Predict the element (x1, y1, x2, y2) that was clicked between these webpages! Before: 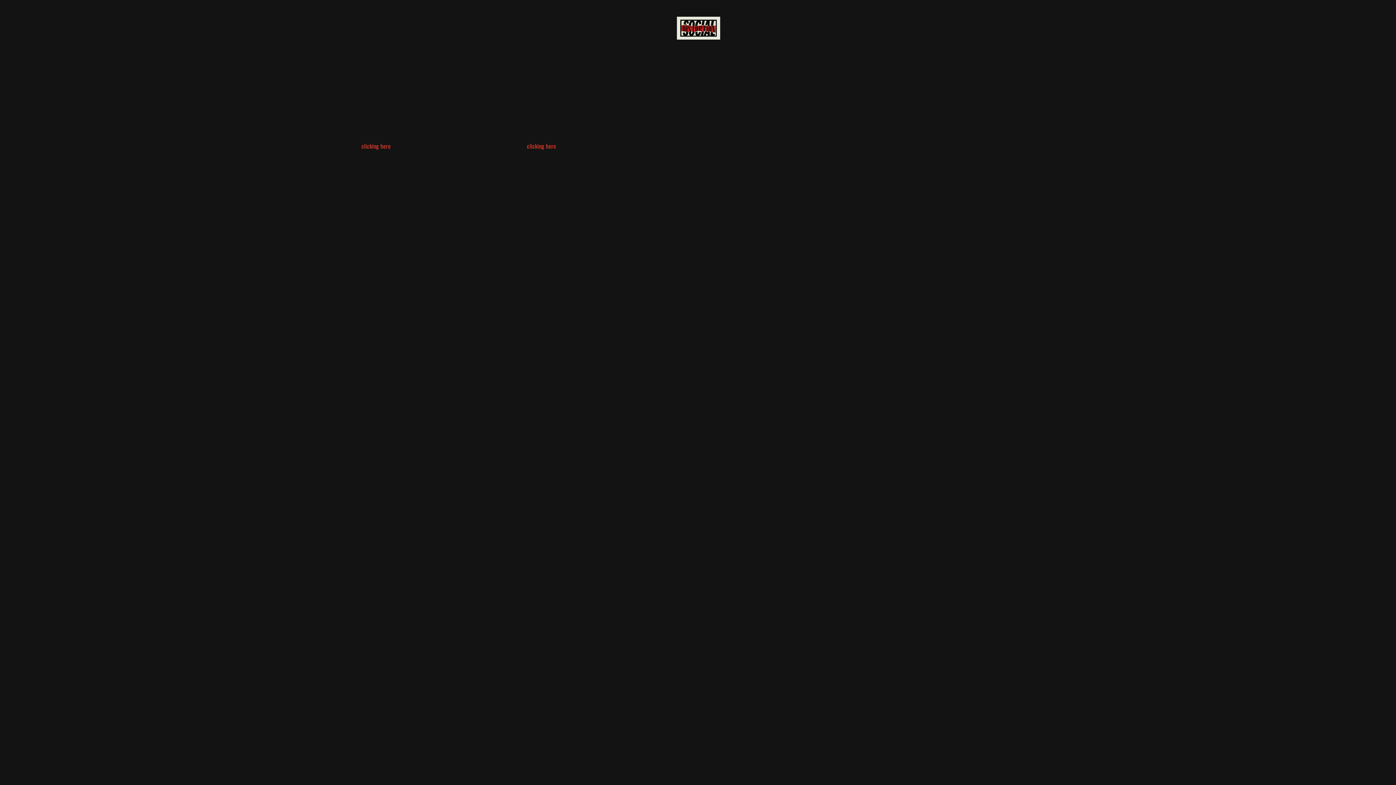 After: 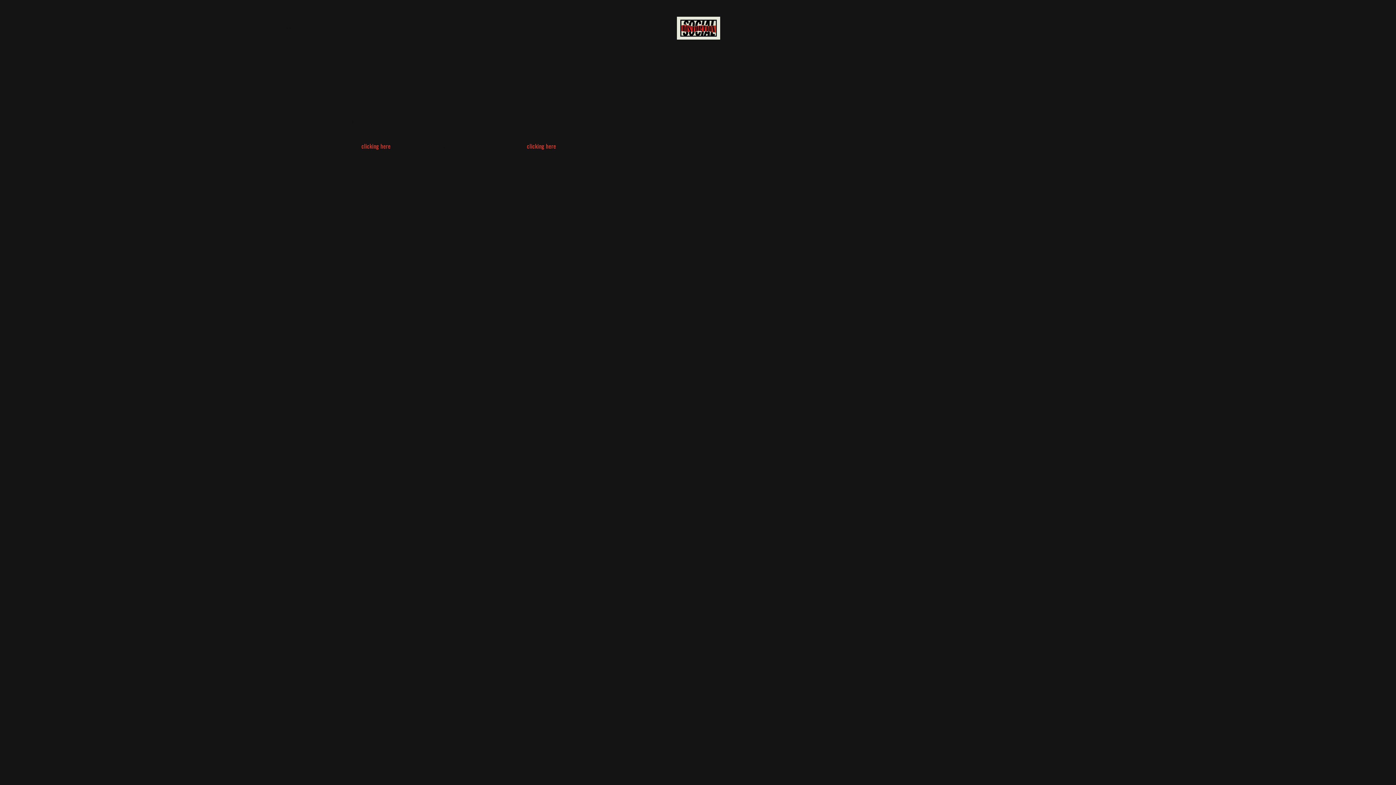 Action: label: Facebook bbox: (1058, 24, 1065, 31)